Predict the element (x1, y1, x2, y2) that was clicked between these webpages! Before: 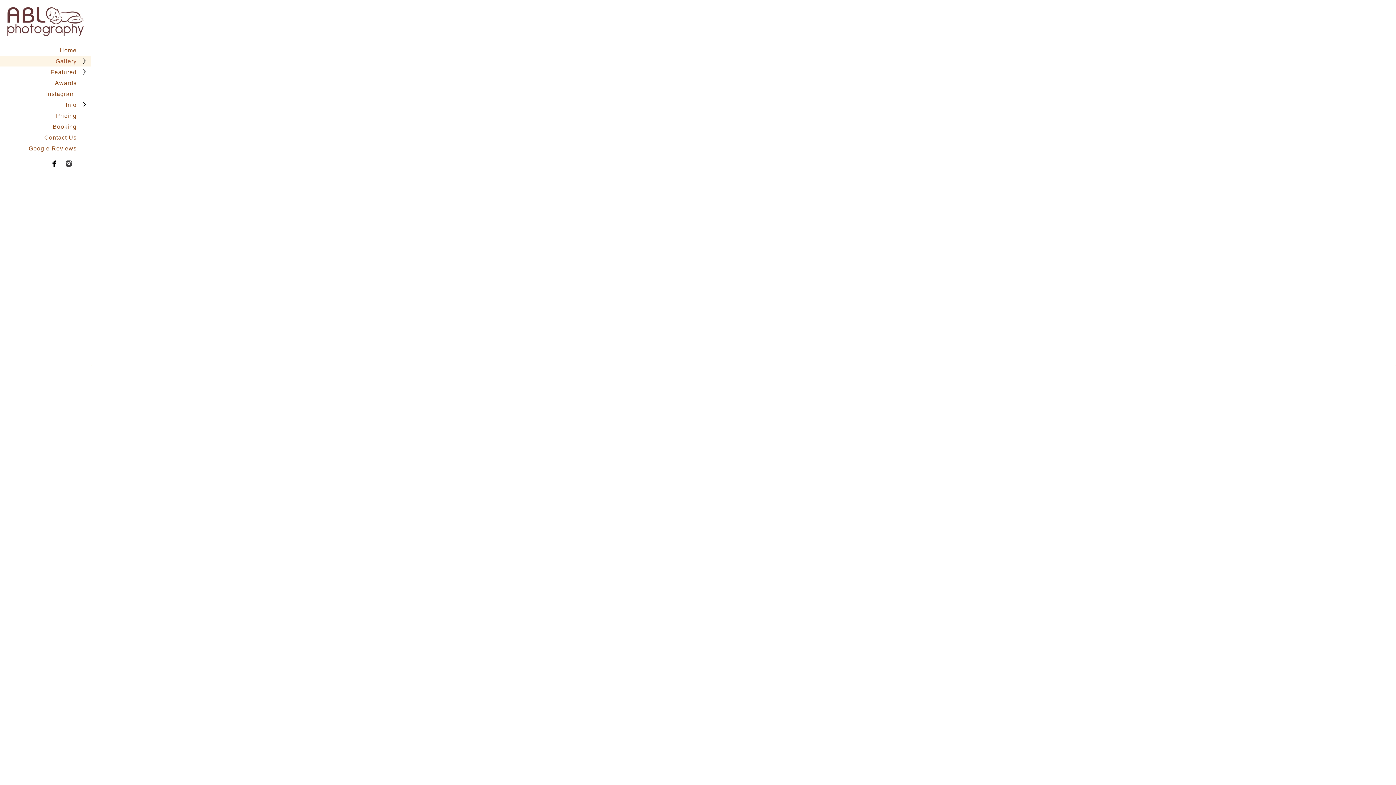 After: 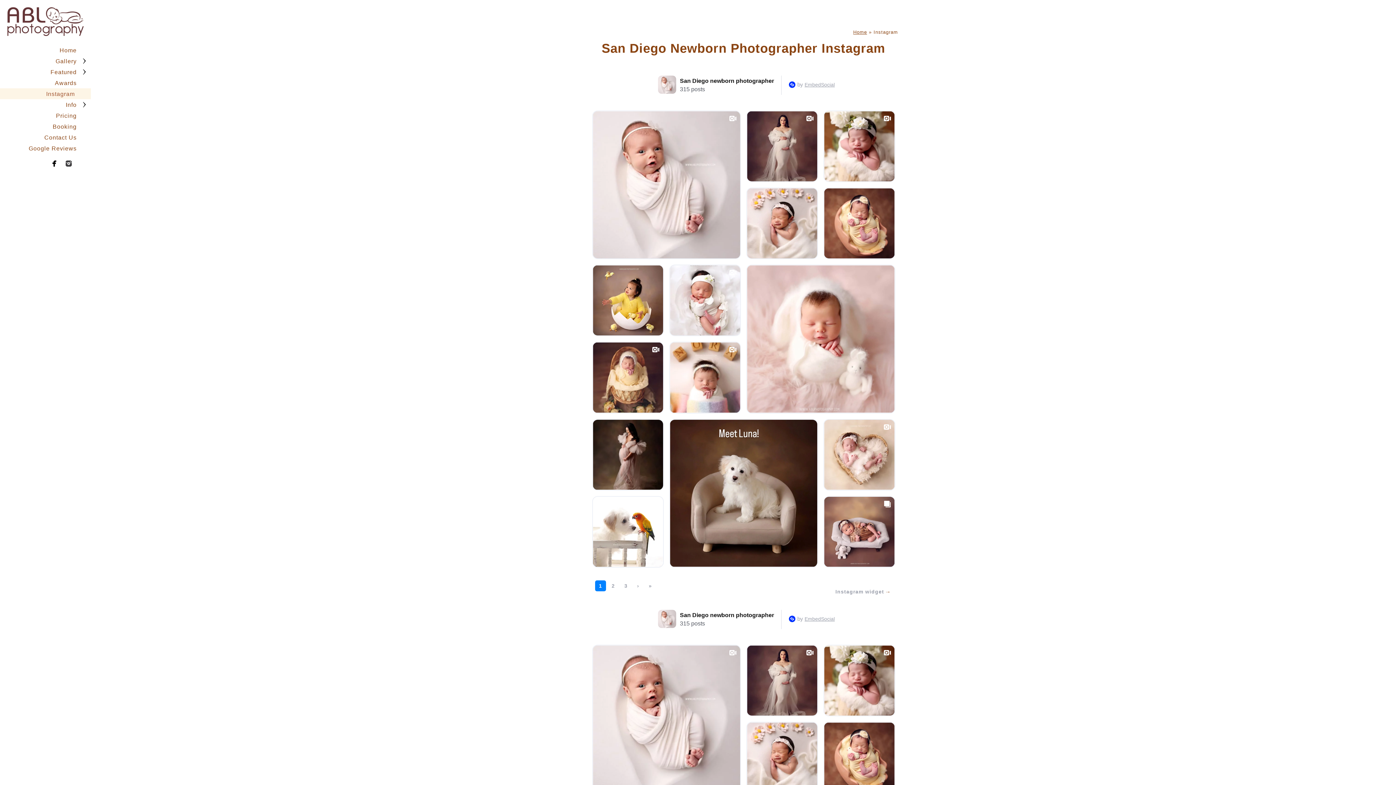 Action: bbox: (46, 90, 76, 97) label: Instagram 